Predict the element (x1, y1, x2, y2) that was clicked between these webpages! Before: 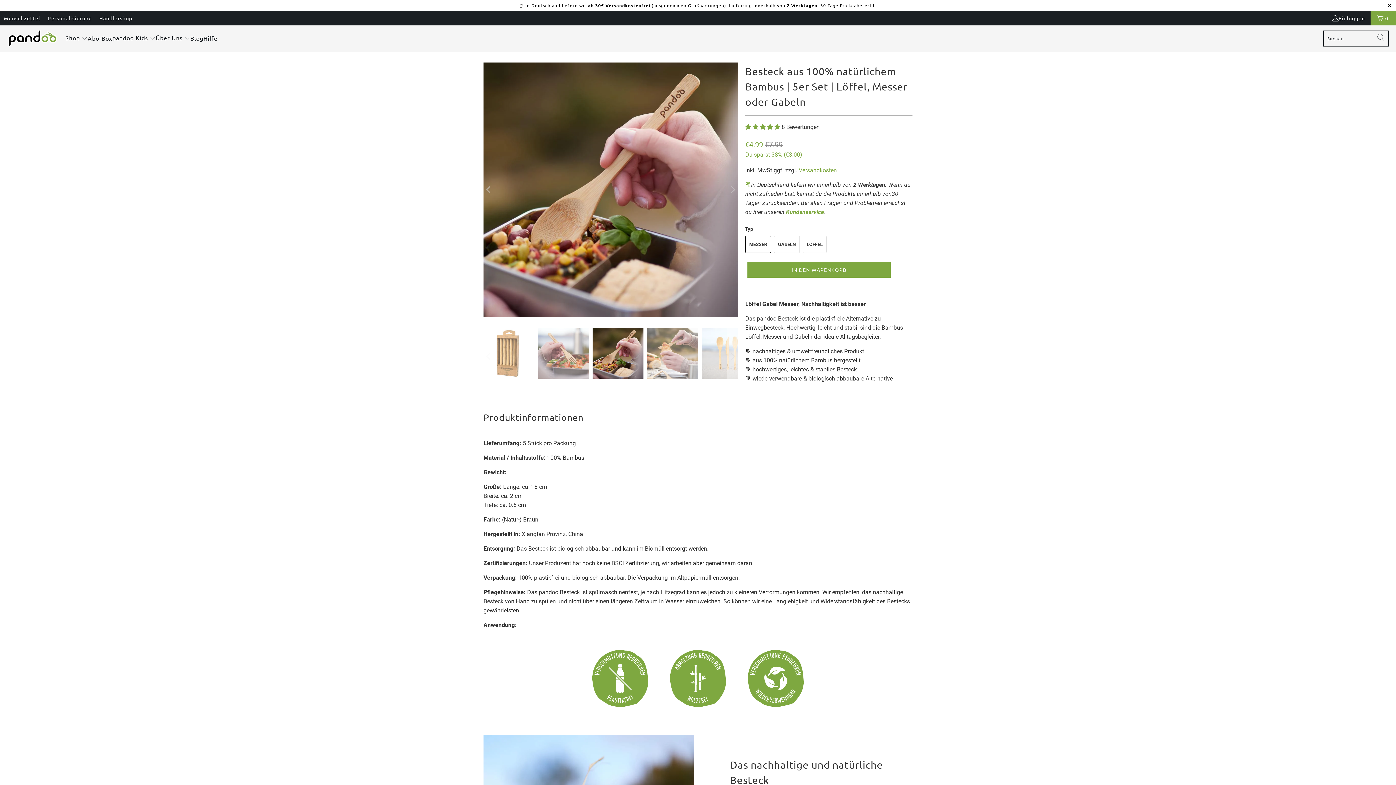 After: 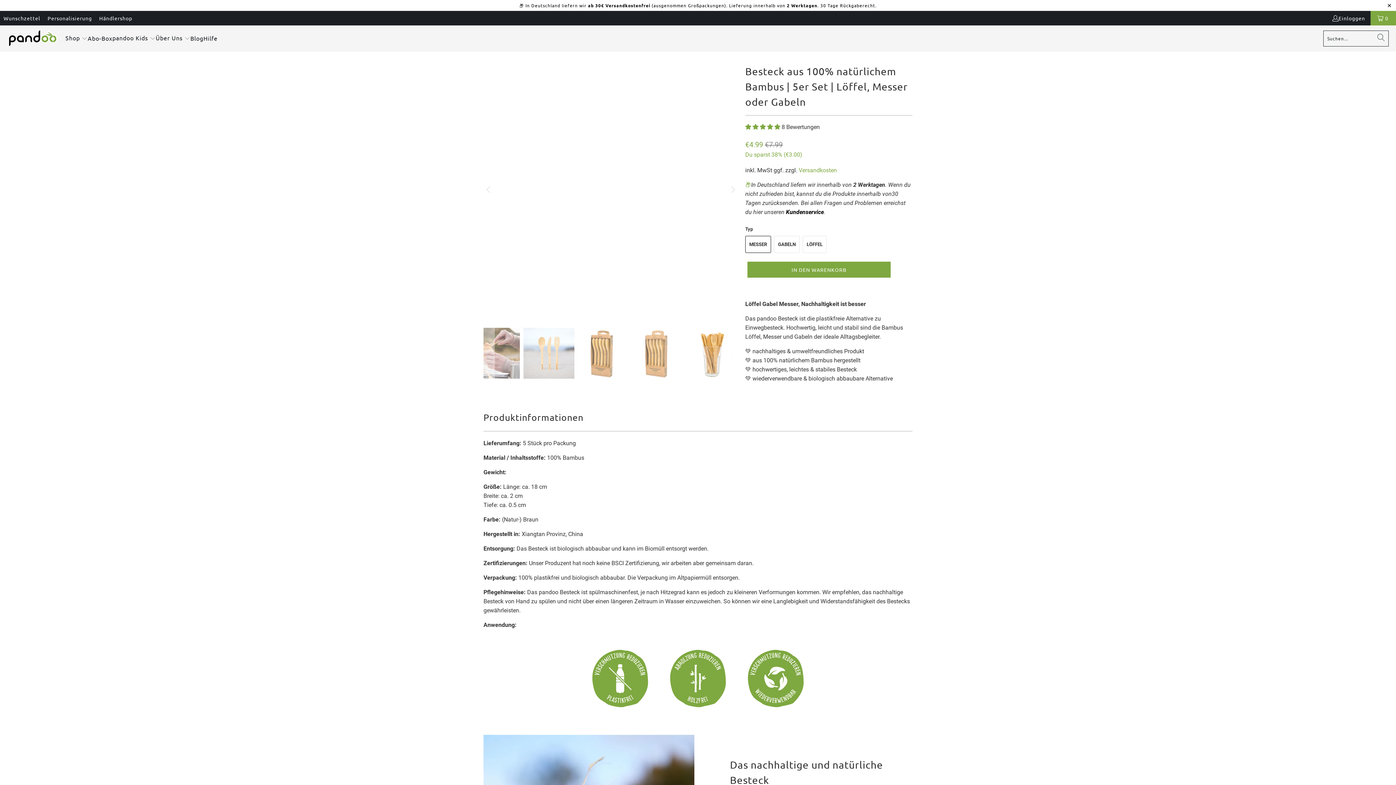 Action: bbox: (786, 208, 824, 215) label: Kundenservice